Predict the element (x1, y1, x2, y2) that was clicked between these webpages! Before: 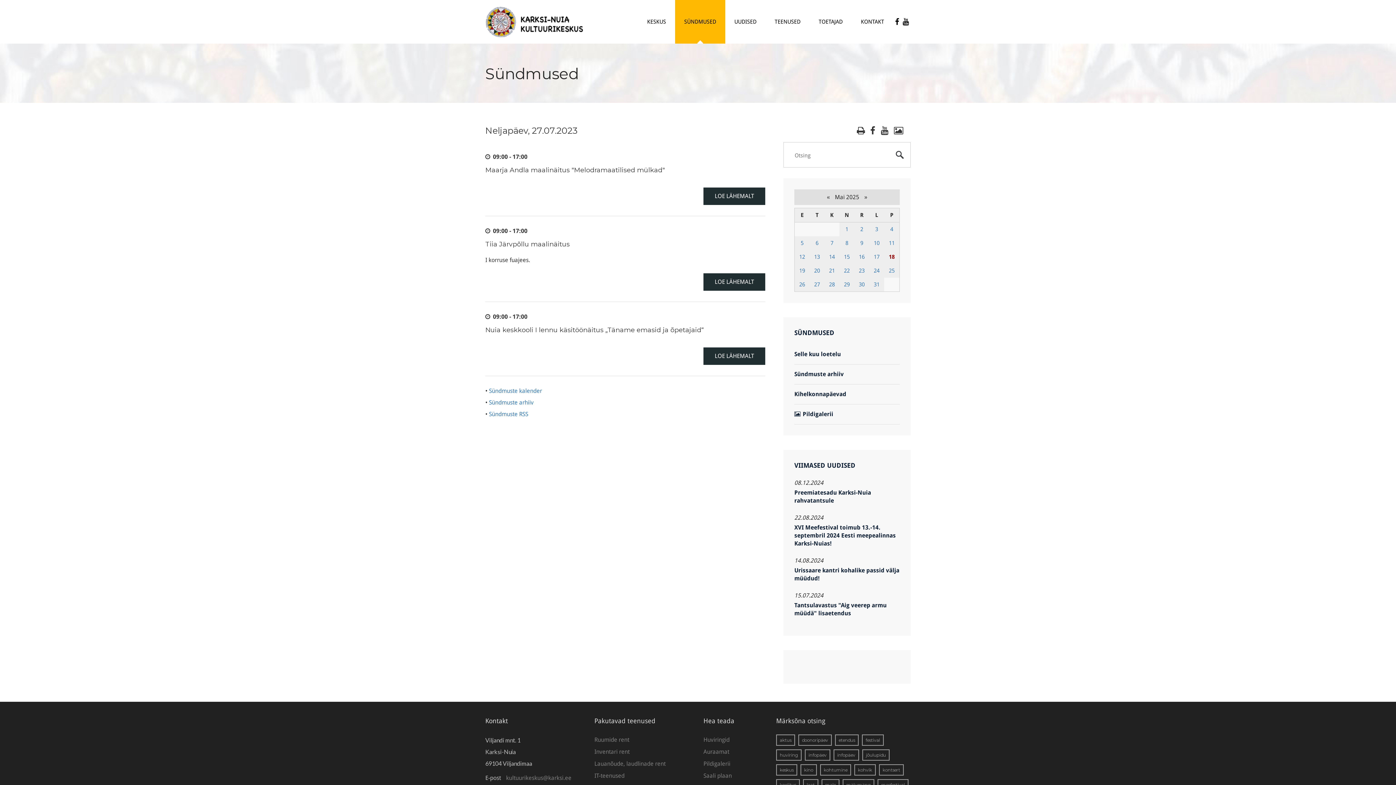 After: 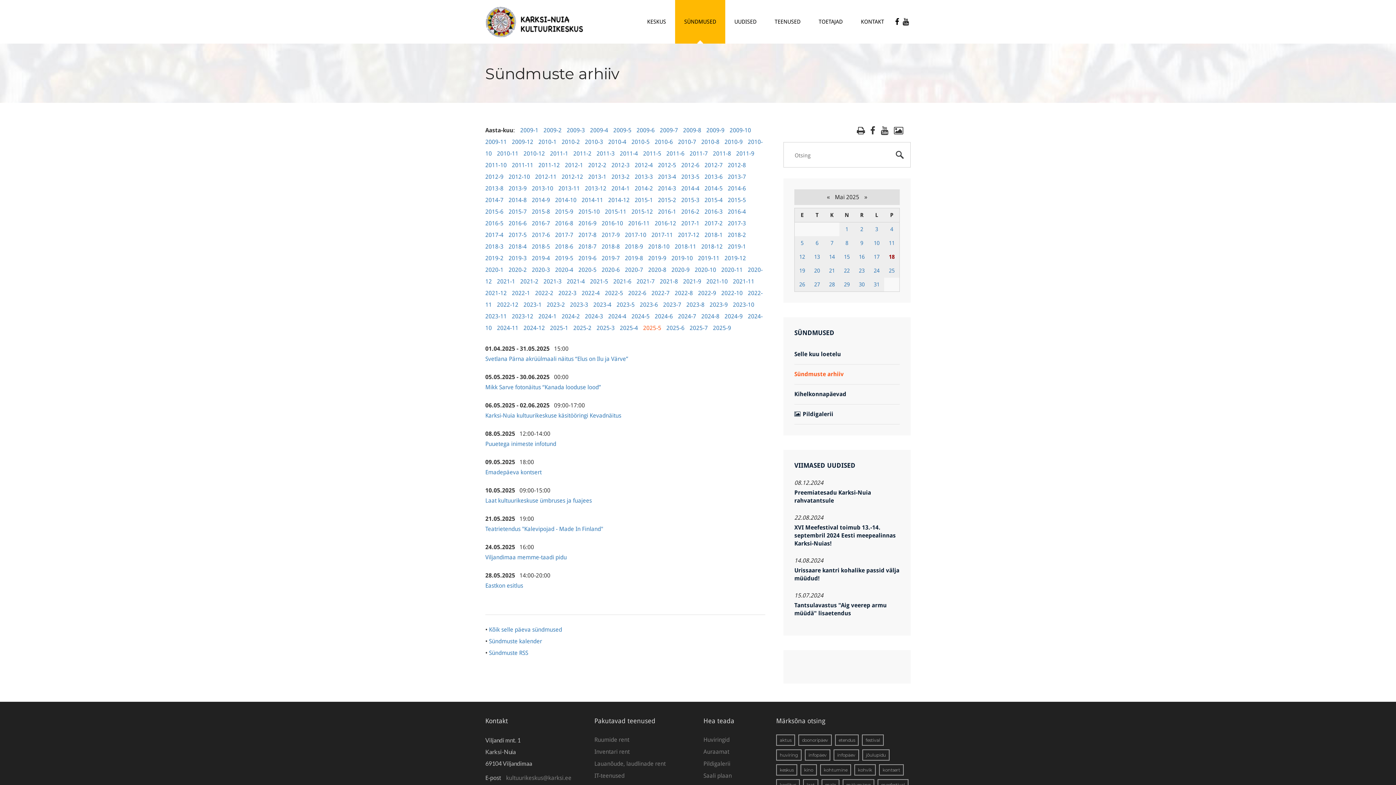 Action: bbox: (489, 399, 533, 406) label: Sündmuste arhiiv